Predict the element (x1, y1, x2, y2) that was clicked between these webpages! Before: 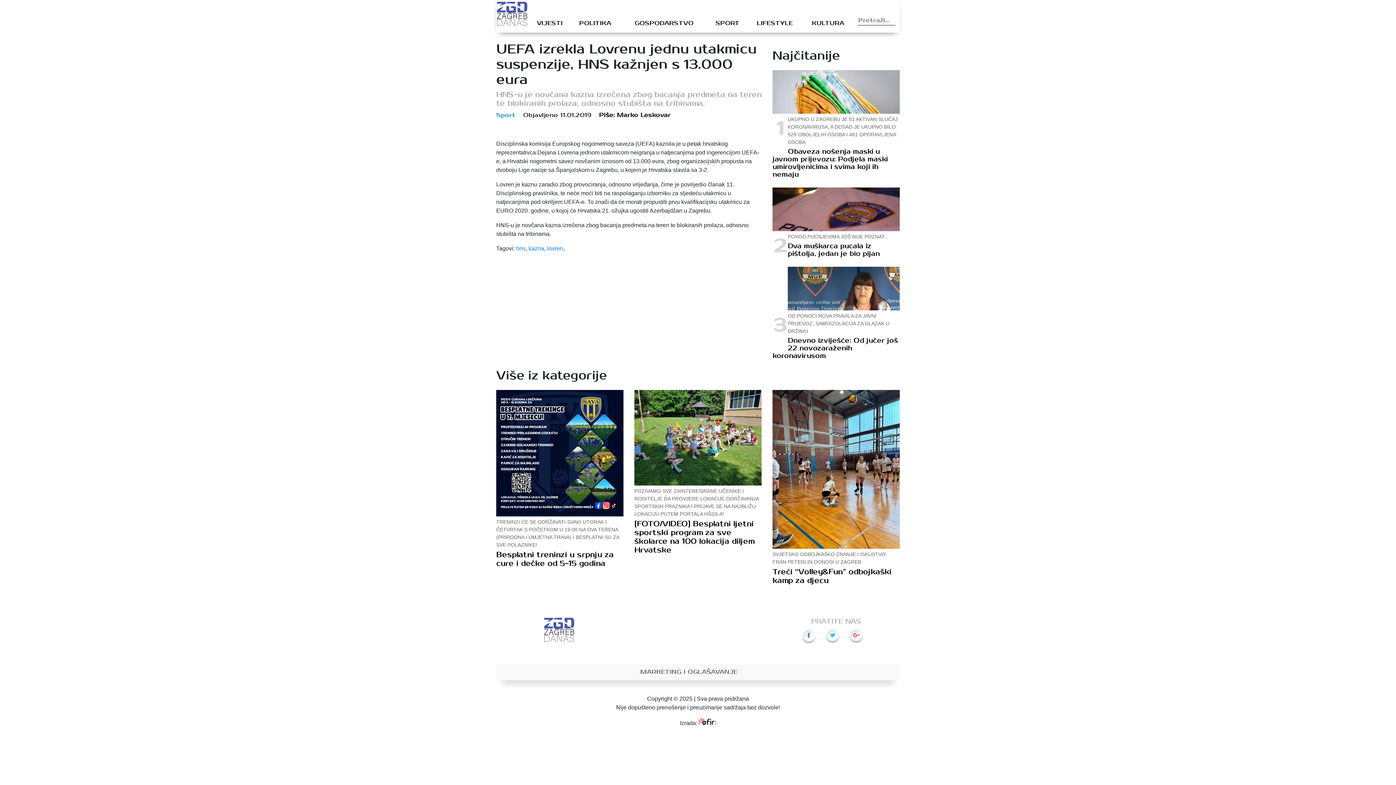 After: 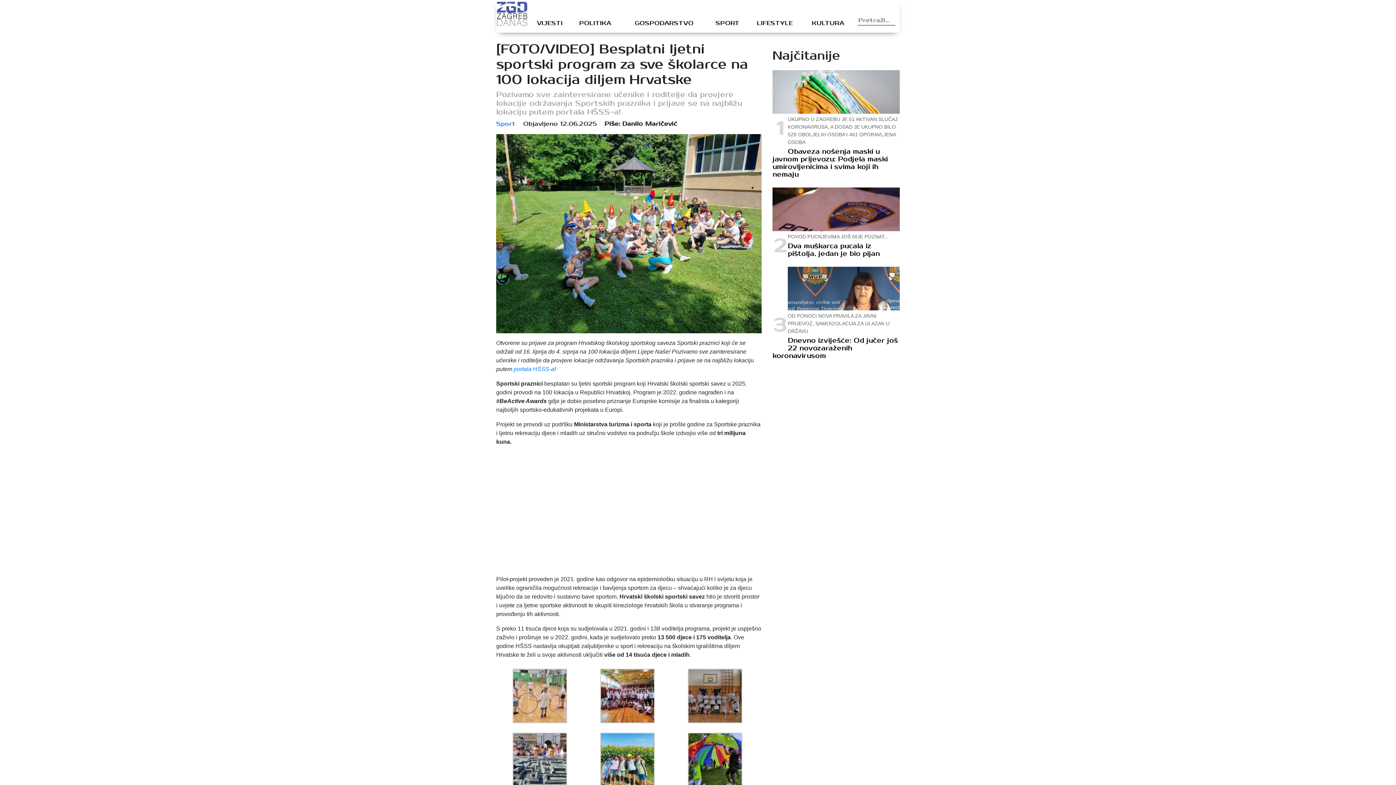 Action: bbox: (634, 487, 761, 518) label: POZIVAMO SVE ZAINTERESIRANE UČENIKE I RODITELJE DA PROVJERE LOKACIJE ODRŽAVANJA SPORTSKIH PRAZNIKA I PRIJAVE SE NA NAJBLIŽU LOKACIJU PUTEM PORTALA HŠSS-A!